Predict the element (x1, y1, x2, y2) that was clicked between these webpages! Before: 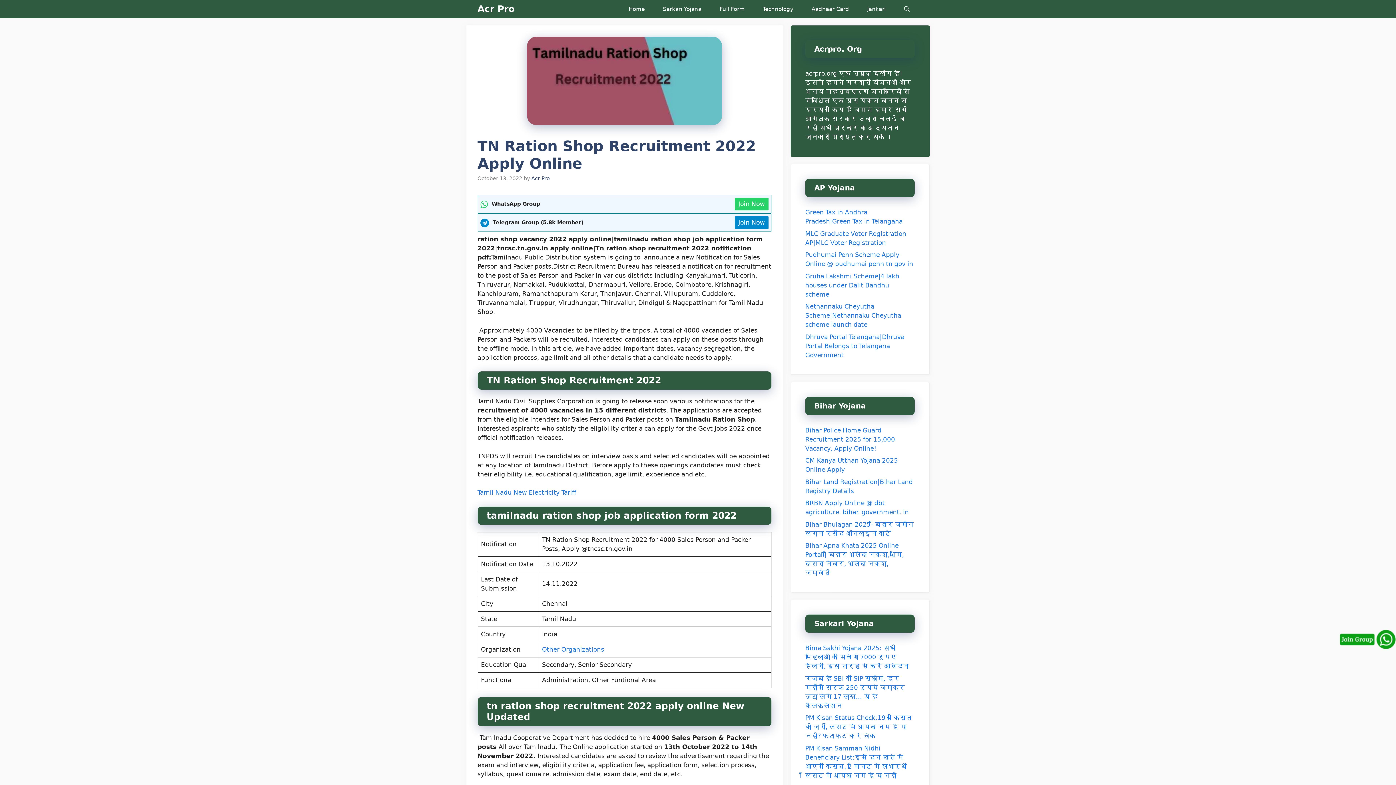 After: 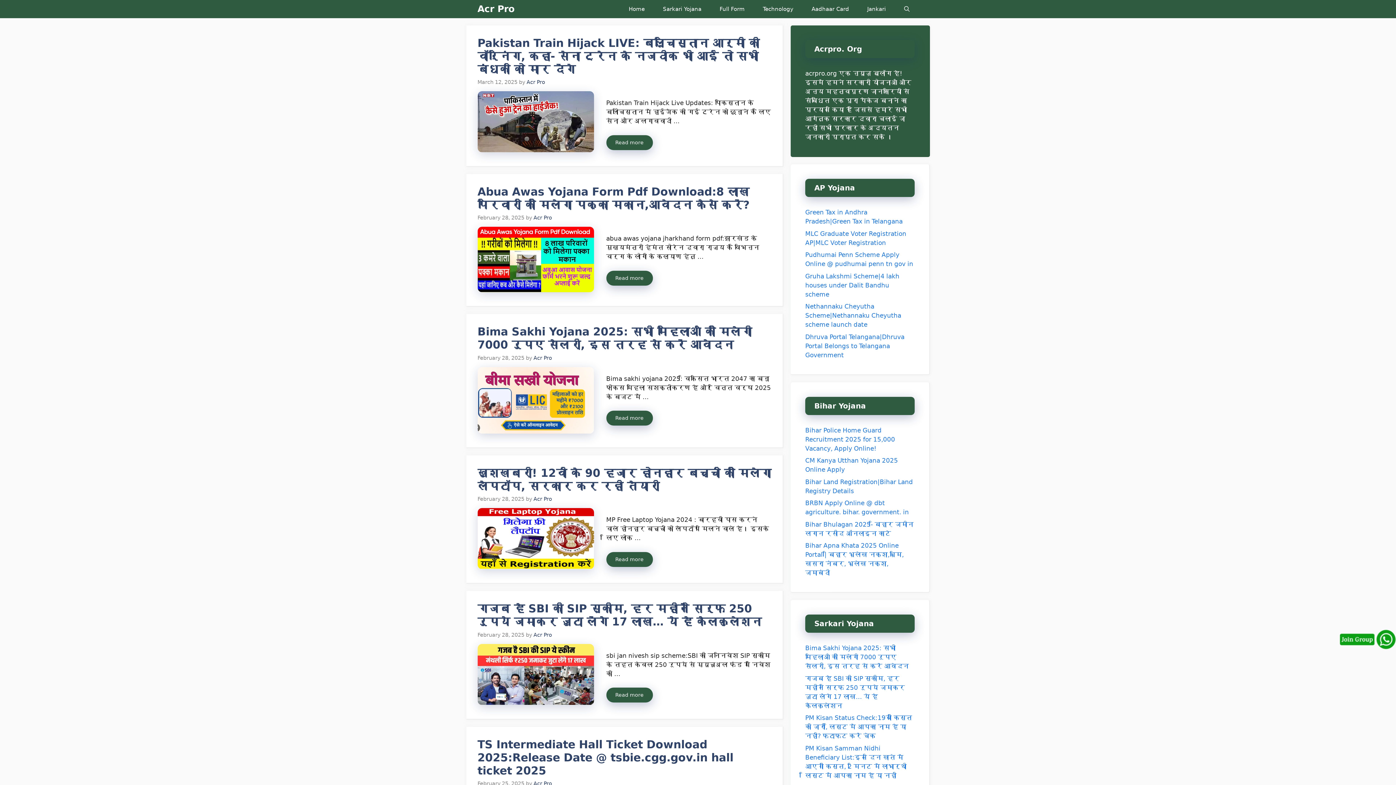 Action: label: Acr Pro bbox: (477, 0, 514, 18)